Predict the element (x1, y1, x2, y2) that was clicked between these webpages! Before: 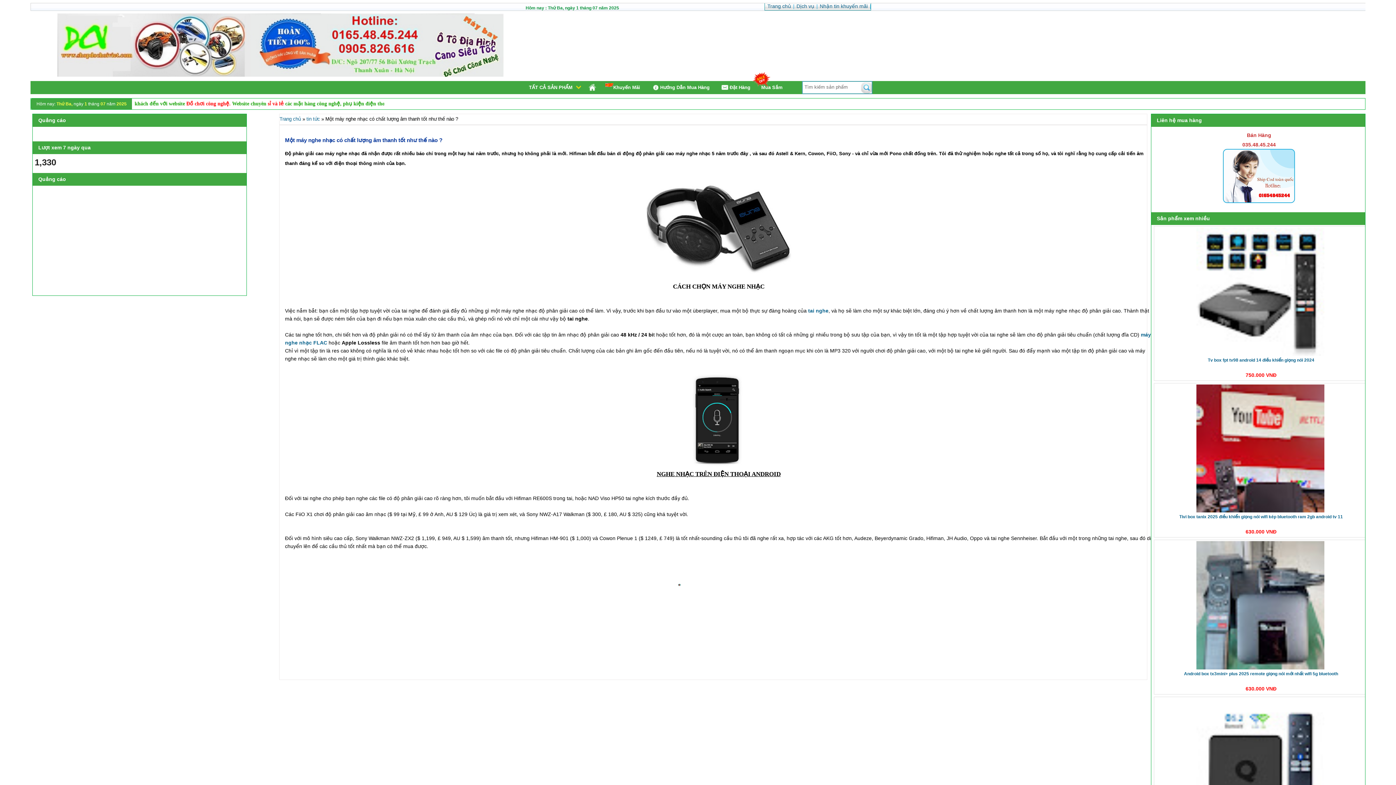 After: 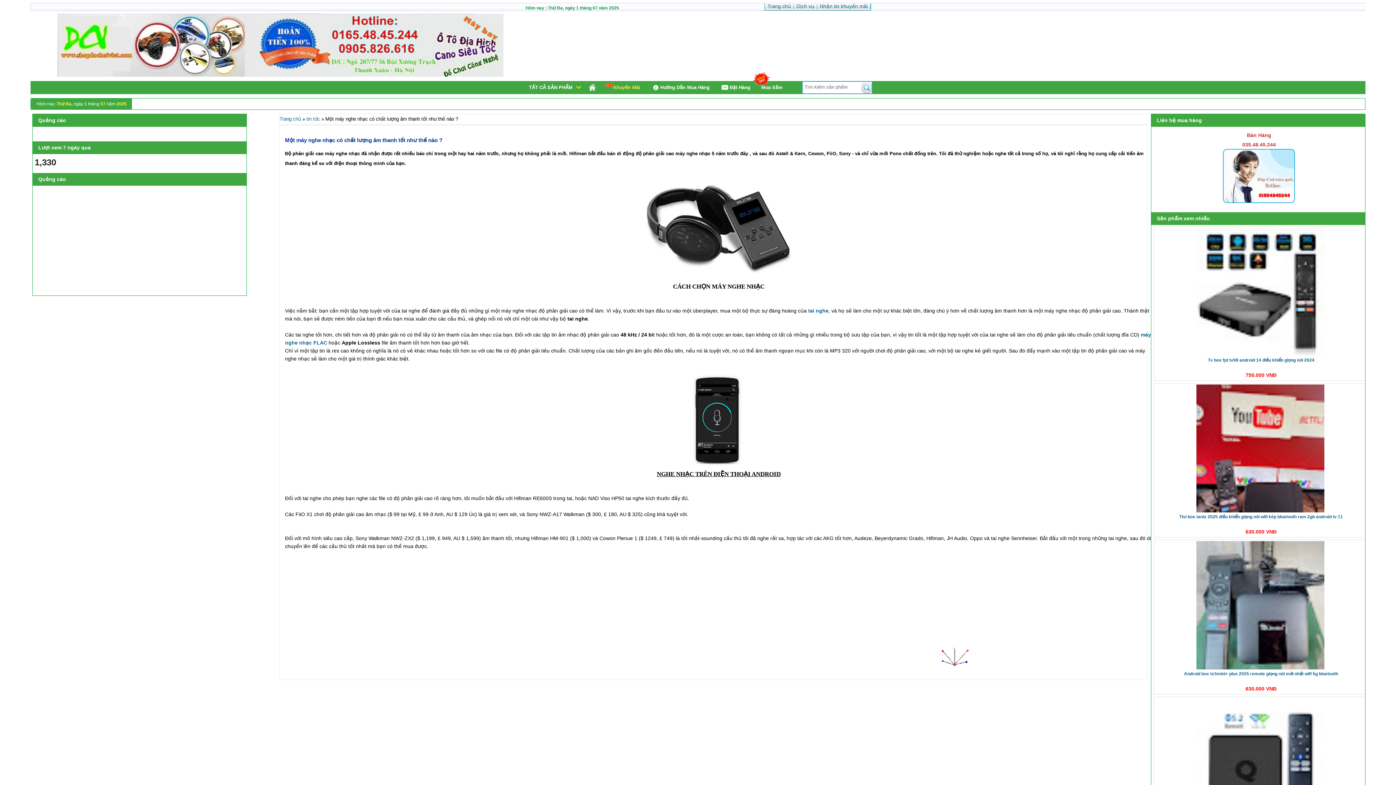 Action: label: Khuyến Mãi bbox: (600, 80, 645, 93)